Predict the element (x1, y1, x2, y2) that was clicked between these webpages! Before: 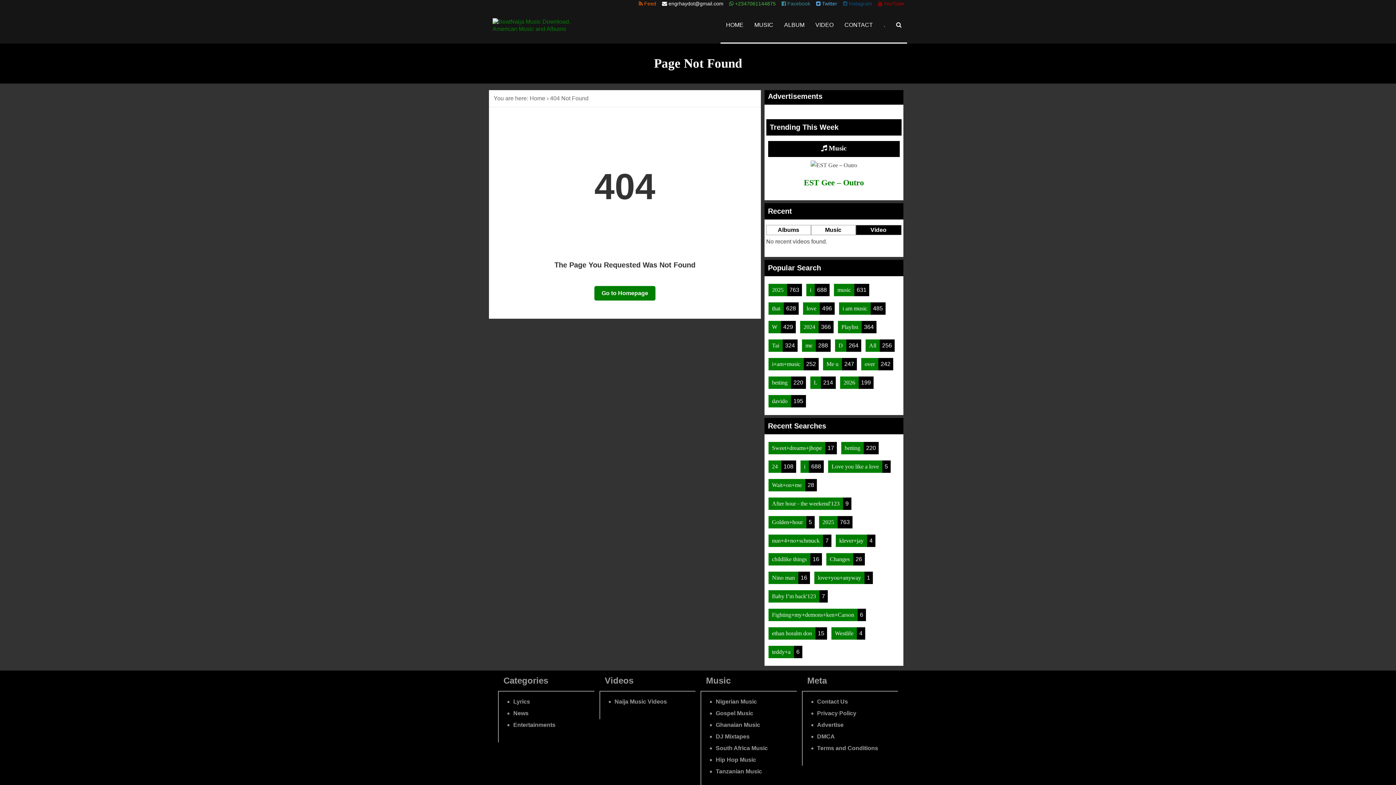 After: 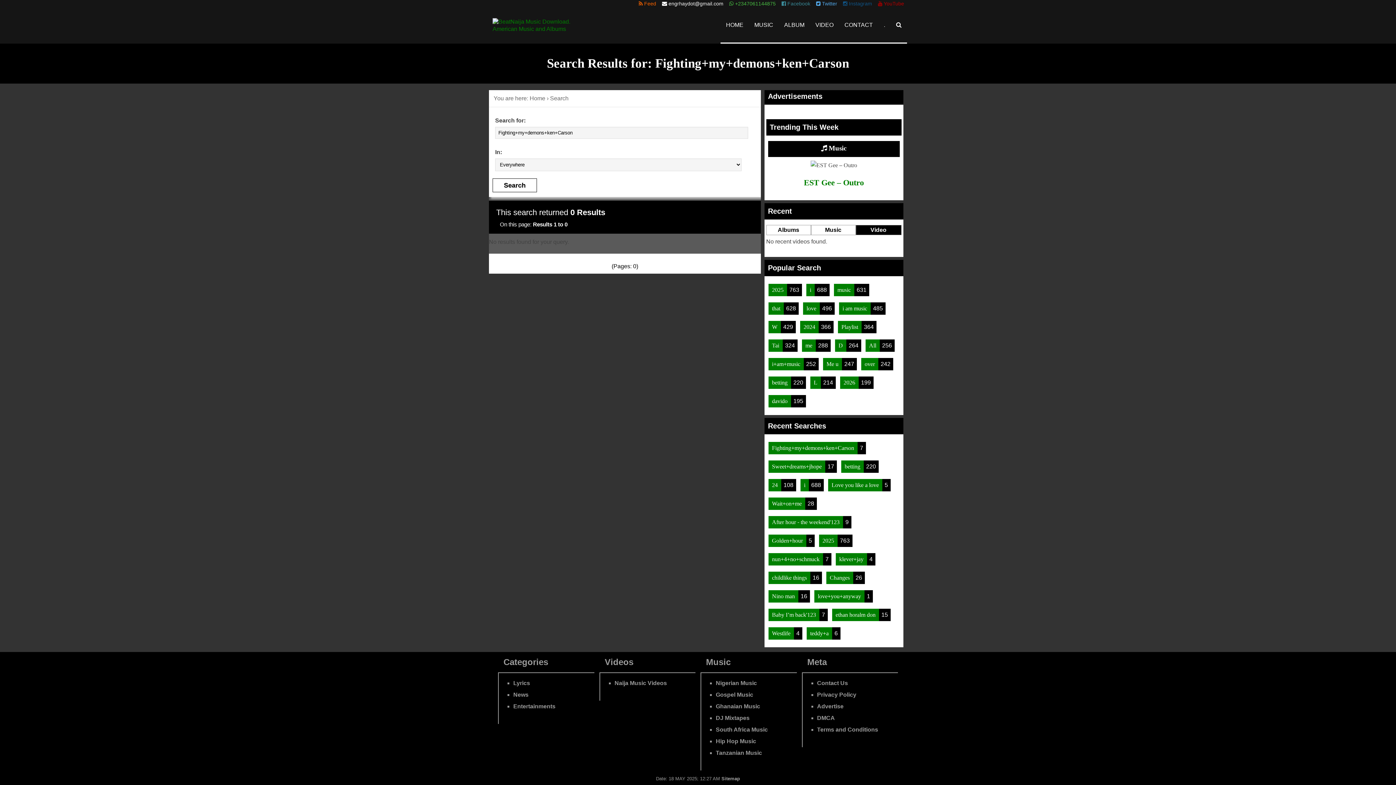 Action: label: Fighting+my+demons+ken+Carson bbox: (768, 670, 856, 684)